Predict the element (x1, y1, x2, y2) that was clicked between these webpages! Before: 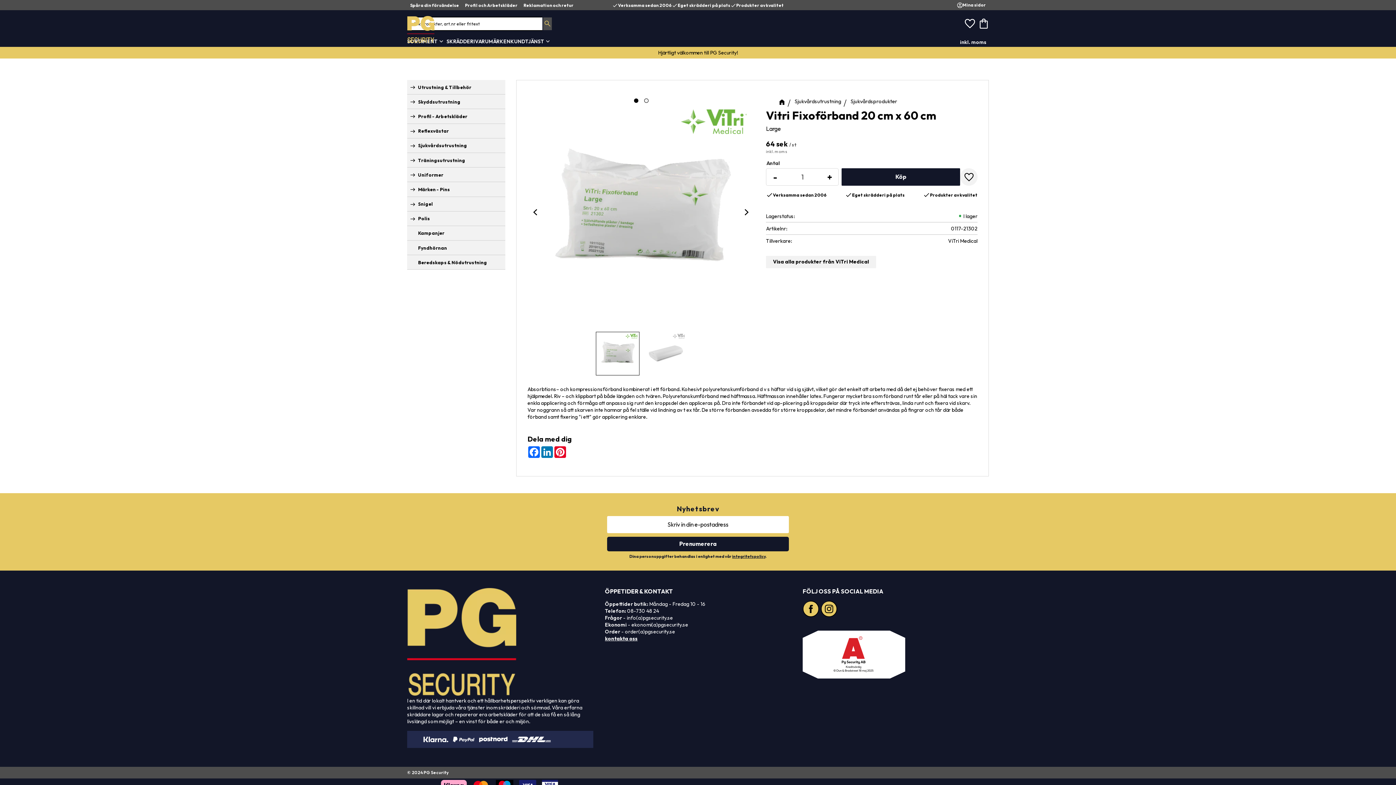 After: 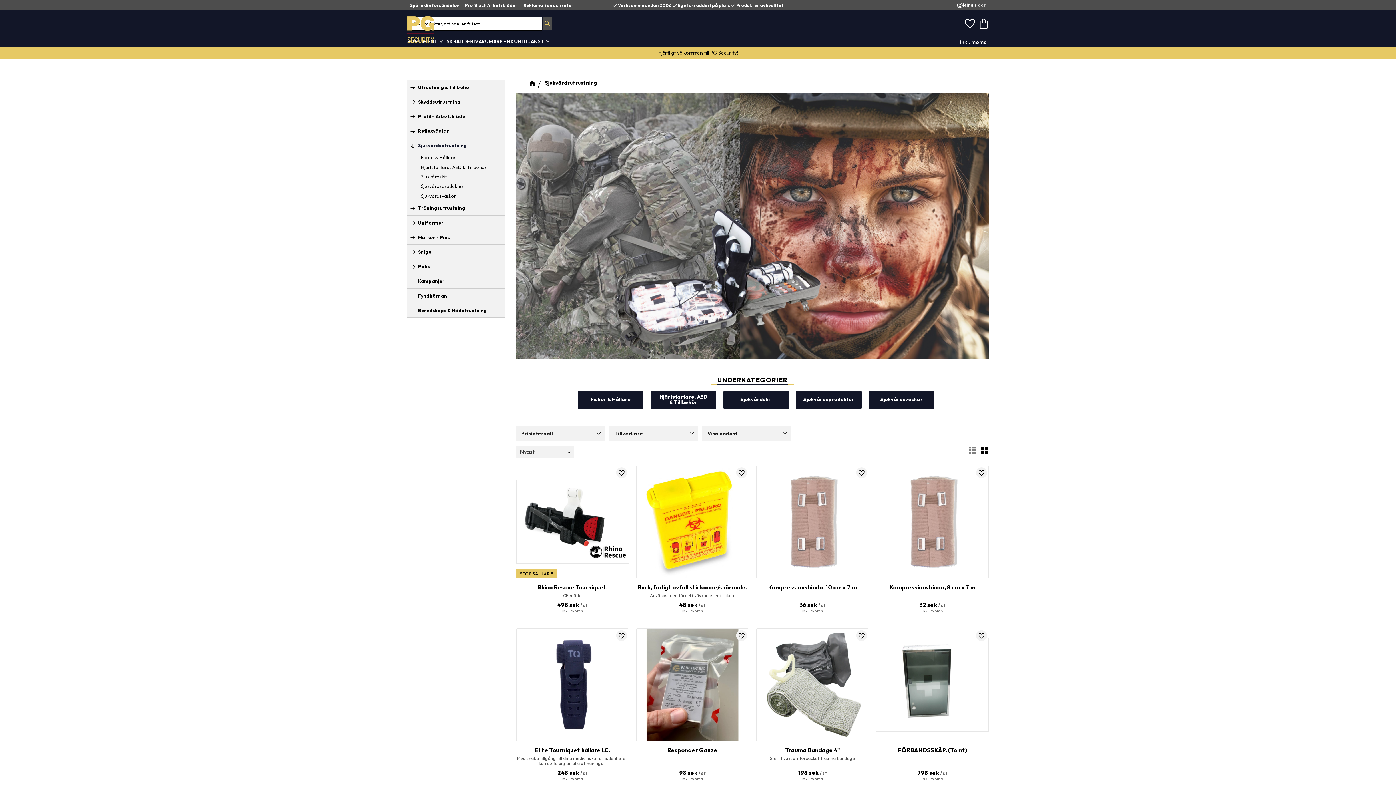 Action: bbox: (787, 98, 843, 105) label: Sjukvårdsutrustning